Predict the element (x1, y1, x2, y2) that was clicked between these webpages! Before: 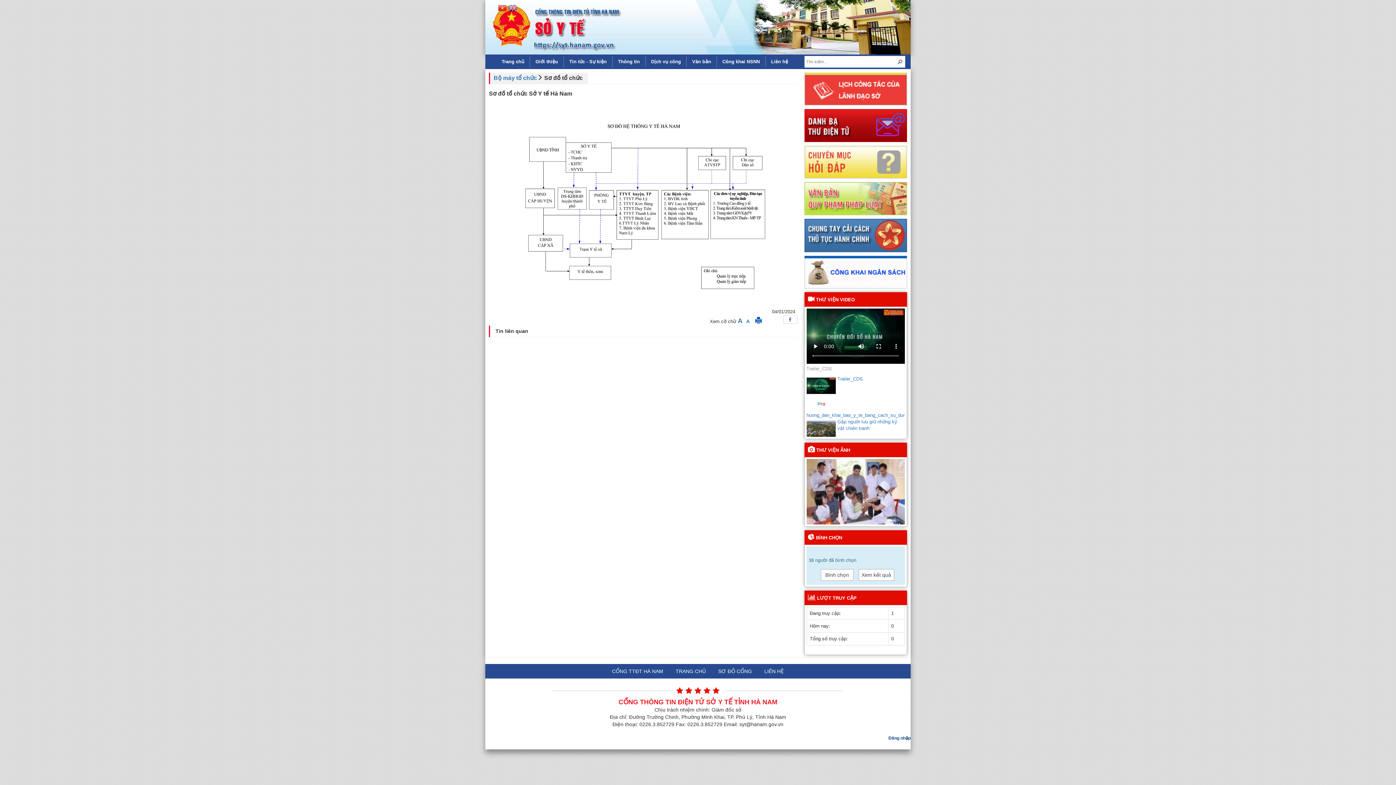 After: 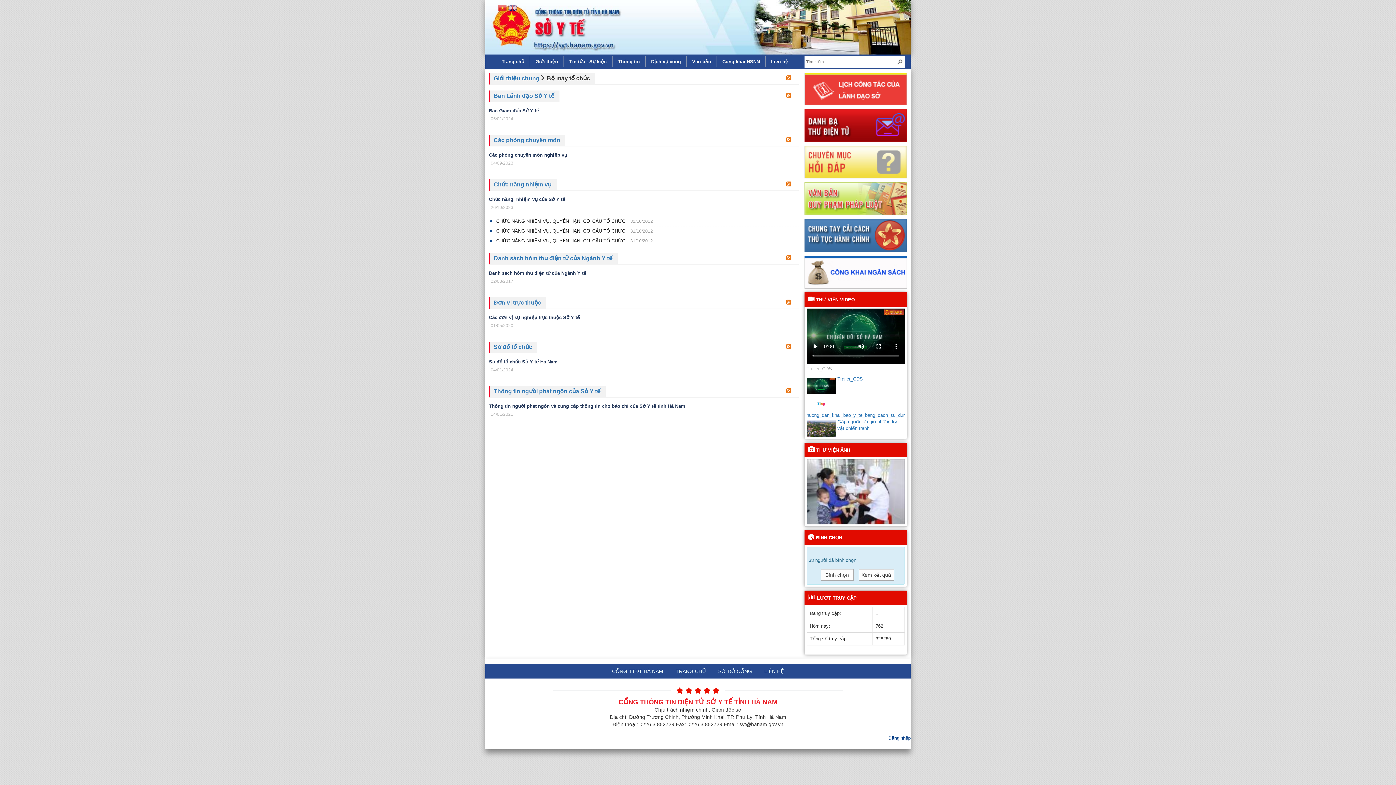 Action: bbox: (493, 74, 537, 81) label: Bộ máy tổ chức